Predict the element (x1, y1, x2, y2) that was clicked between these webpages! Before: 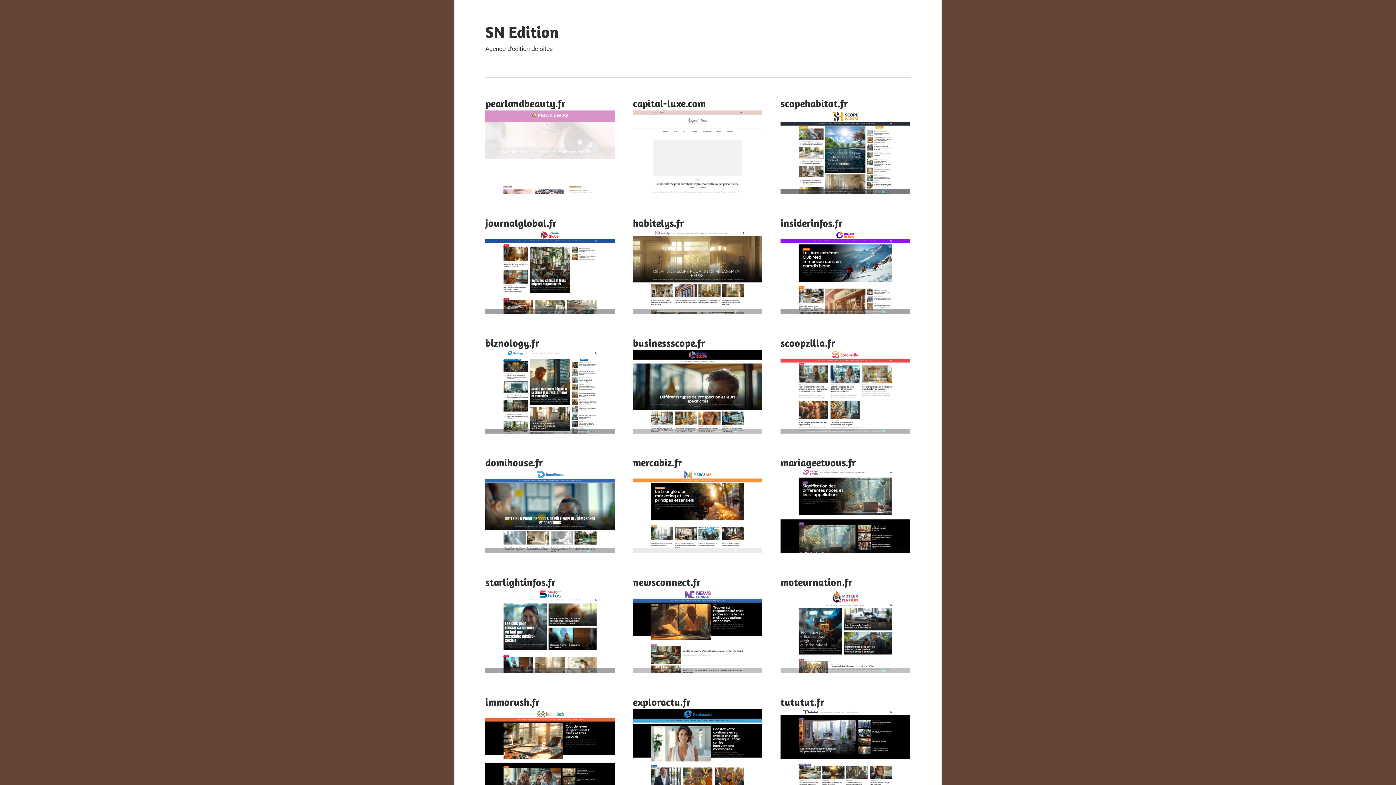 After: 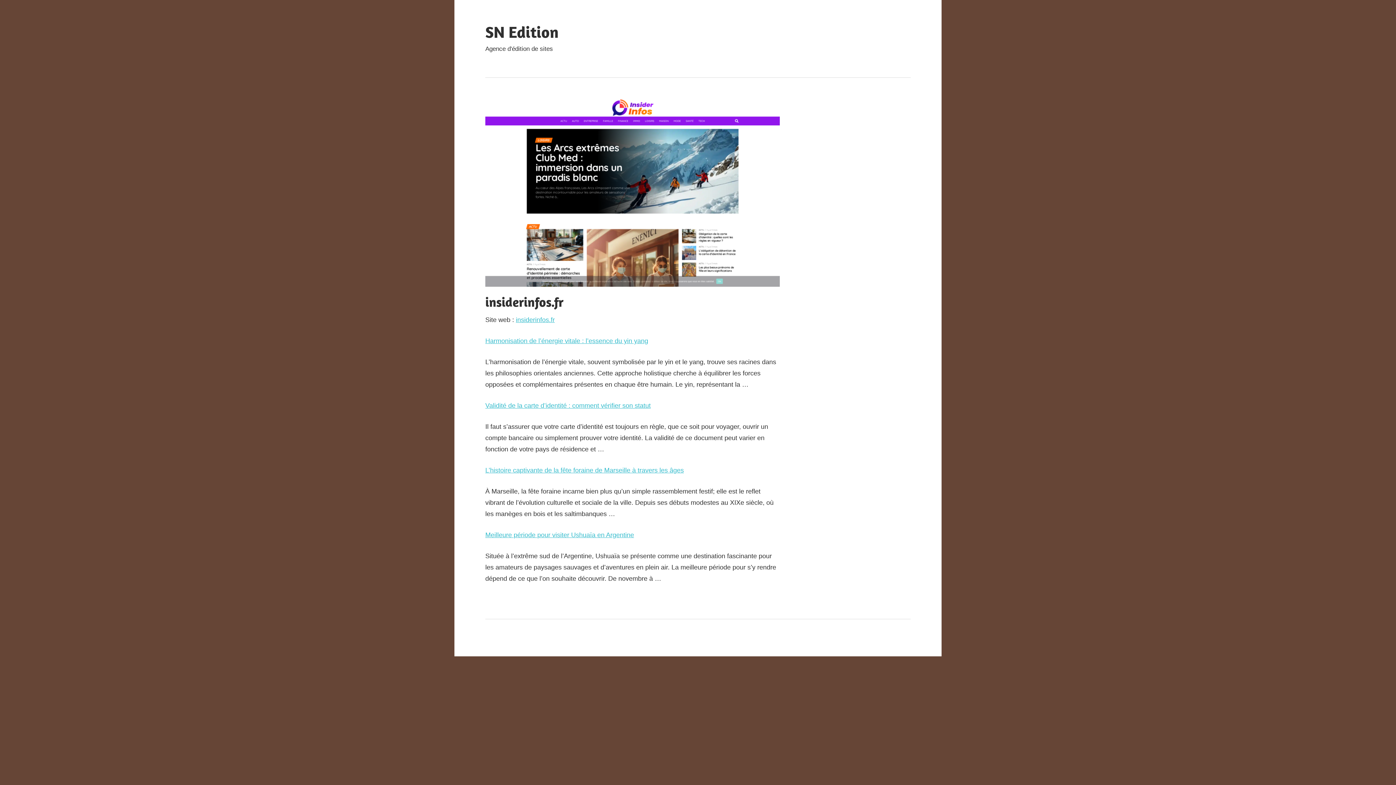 Action: bbox: (780, 216, 842, 229) label: insiderinfos.fr